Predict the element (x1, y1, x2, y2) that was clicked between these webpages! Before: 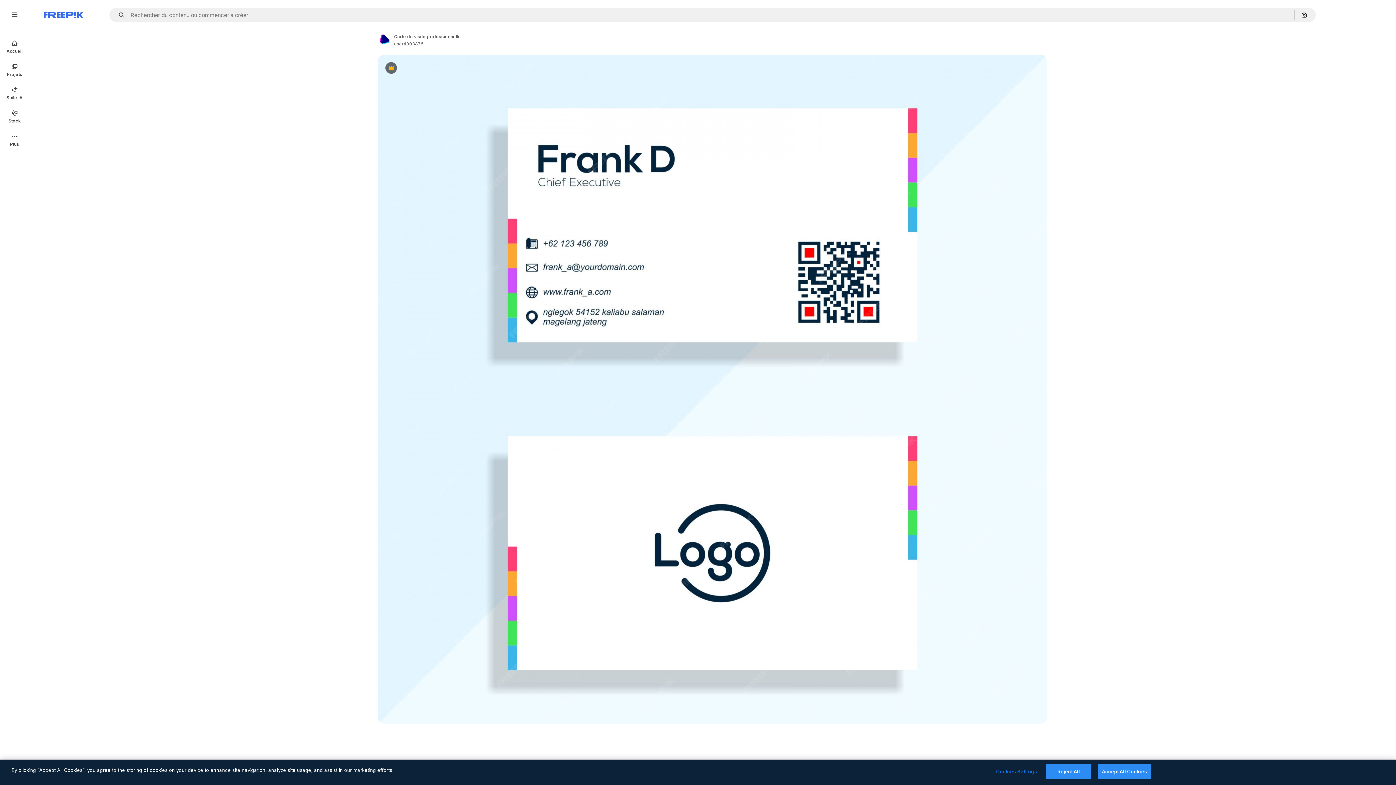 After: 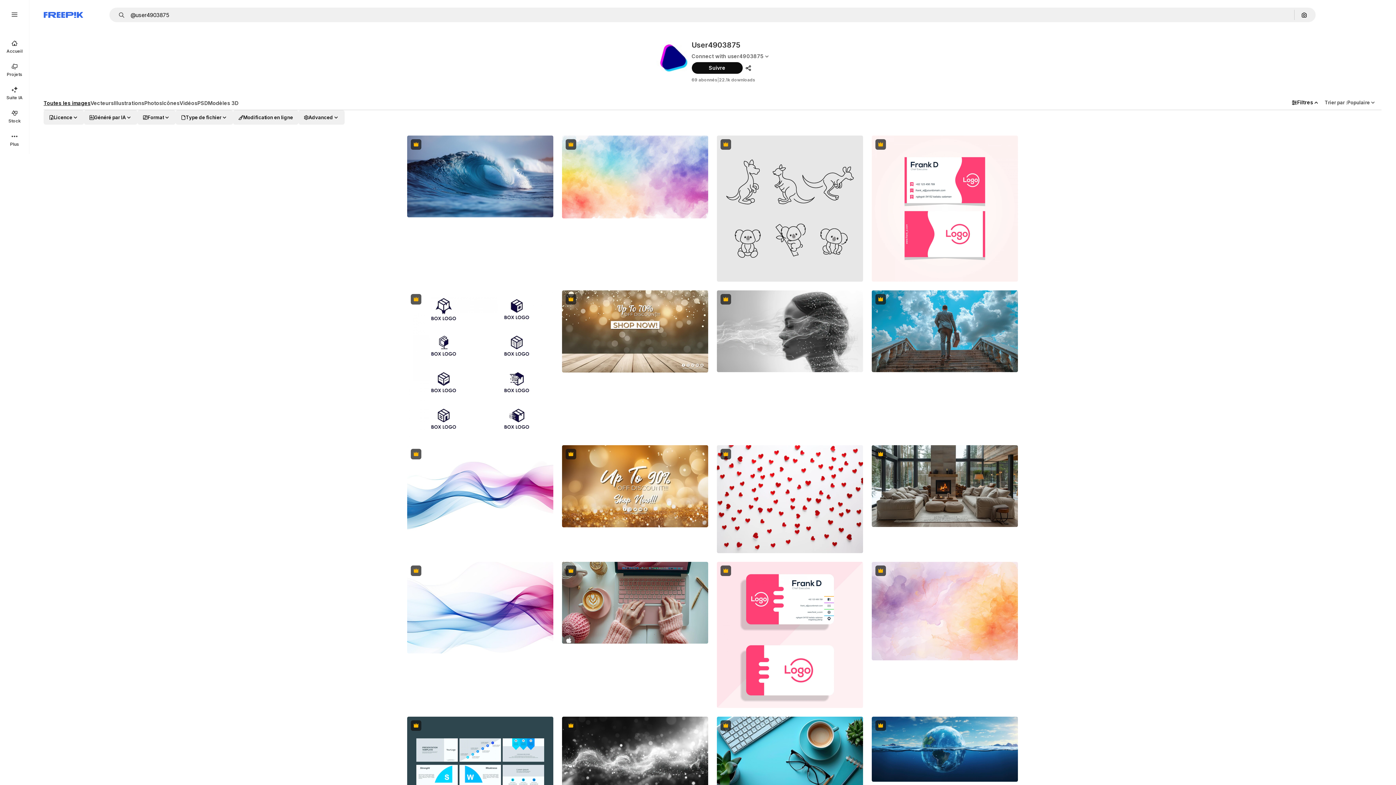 Action: label: Link to the author's page bbox: (378, 32, 391, 45)